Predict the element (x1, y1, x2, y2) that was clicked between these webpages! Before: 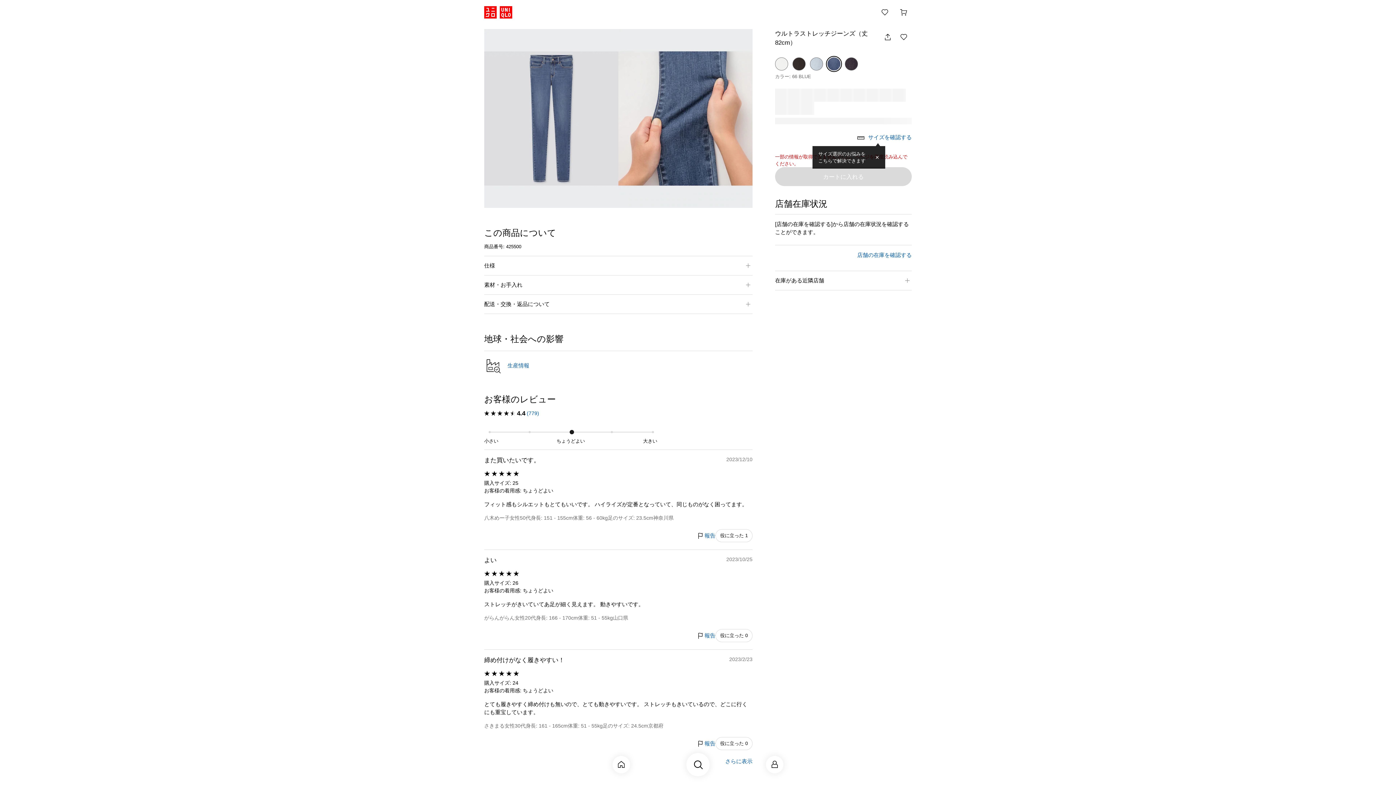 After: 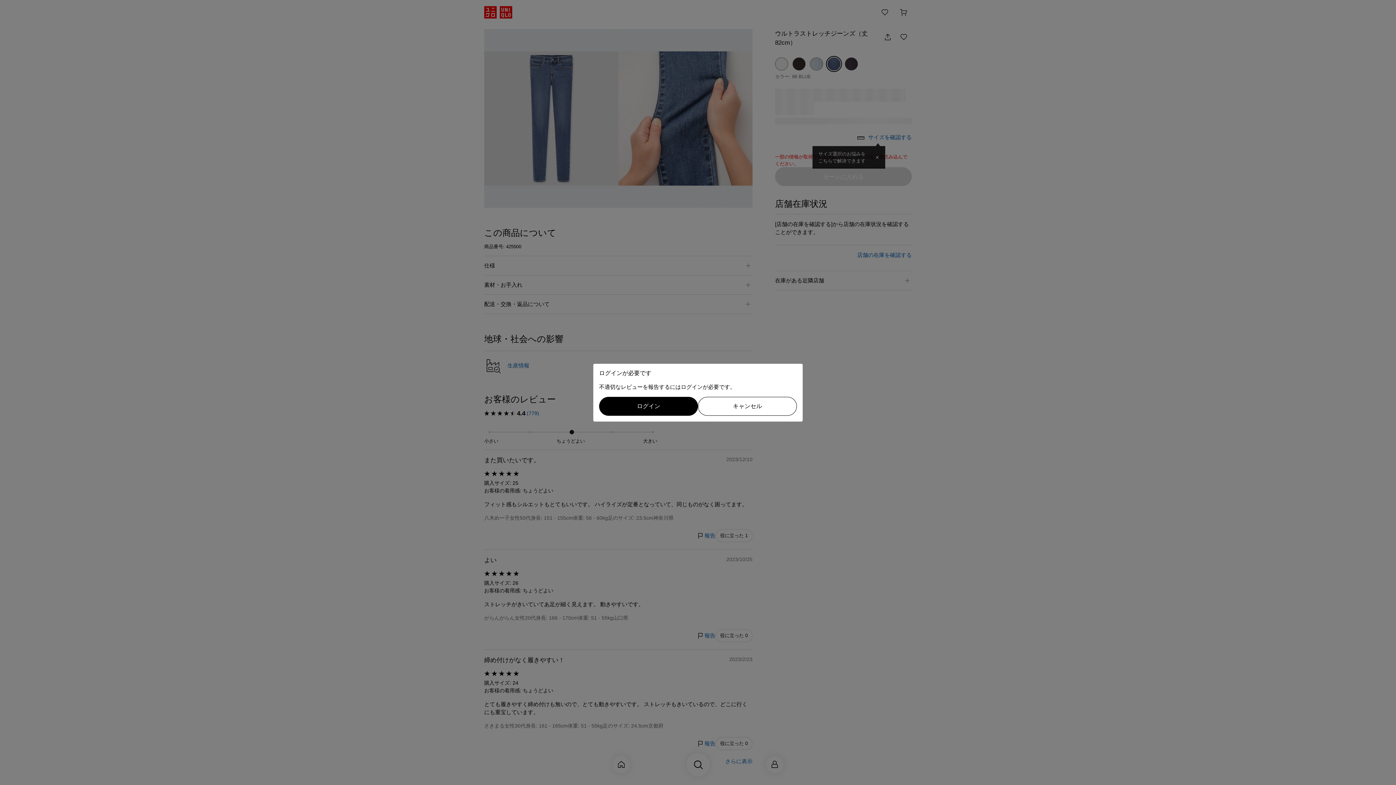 Action: bbox: (696, 460, 715, 476) label: 報告